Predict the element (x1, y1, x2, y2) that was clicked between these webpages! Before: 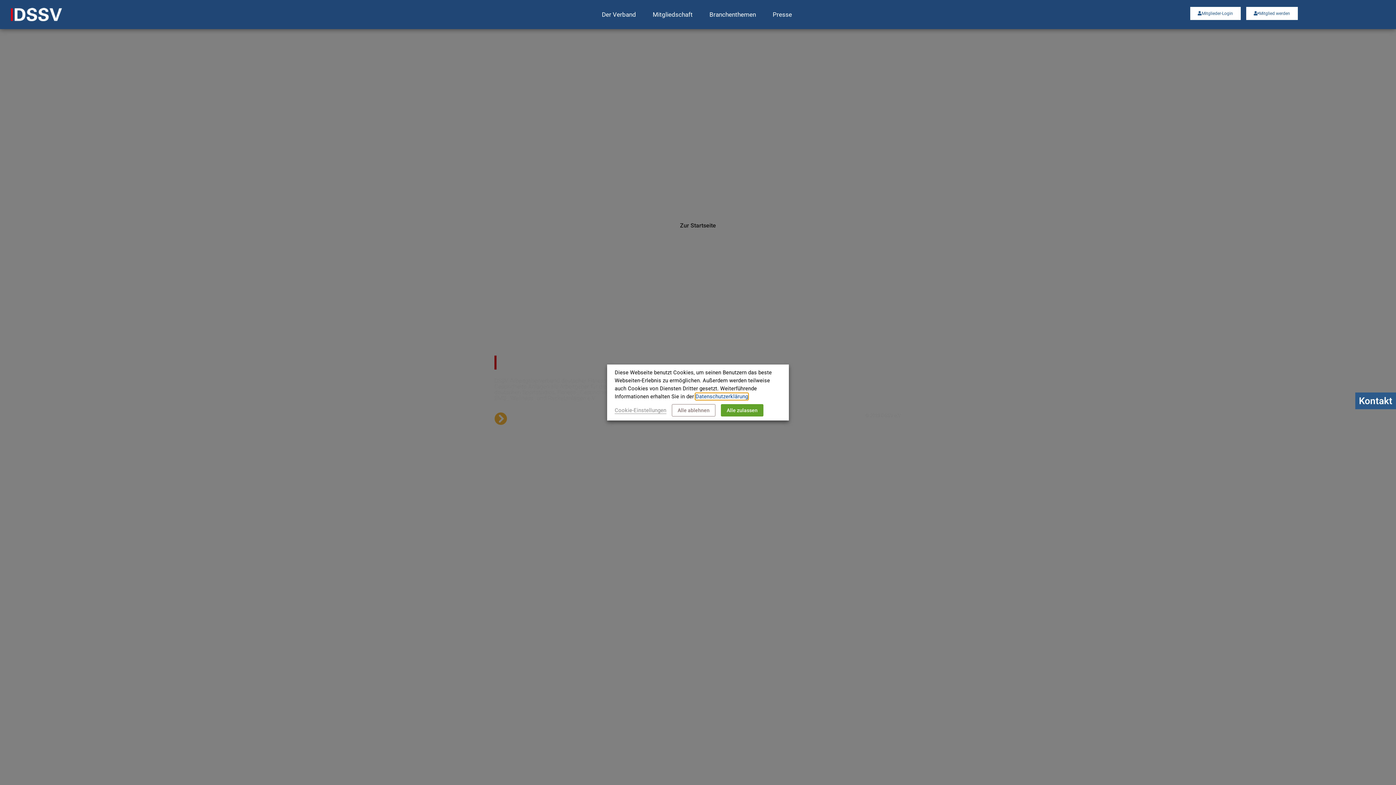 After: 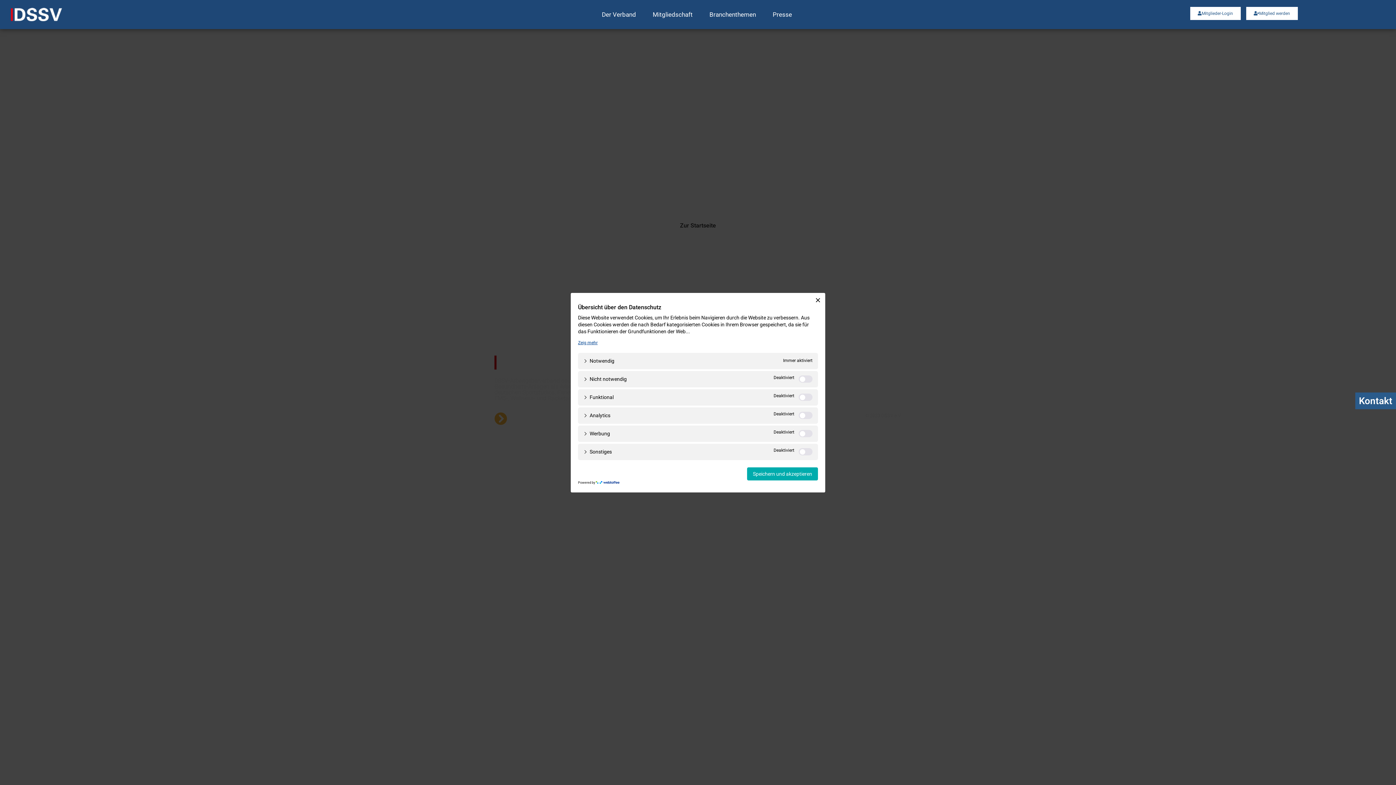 Action: label: Cookie-Einstellungen bbox: (614, 407, 666, 414)